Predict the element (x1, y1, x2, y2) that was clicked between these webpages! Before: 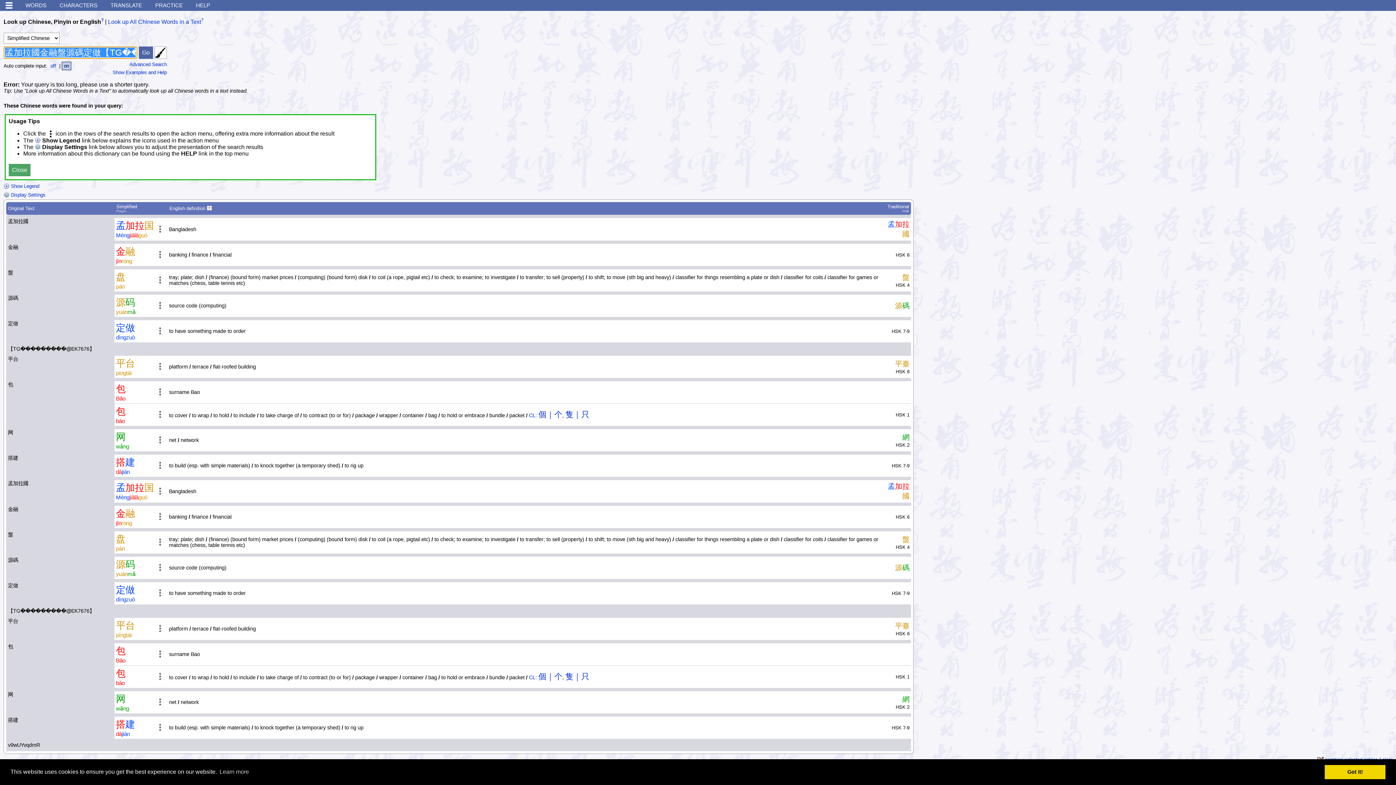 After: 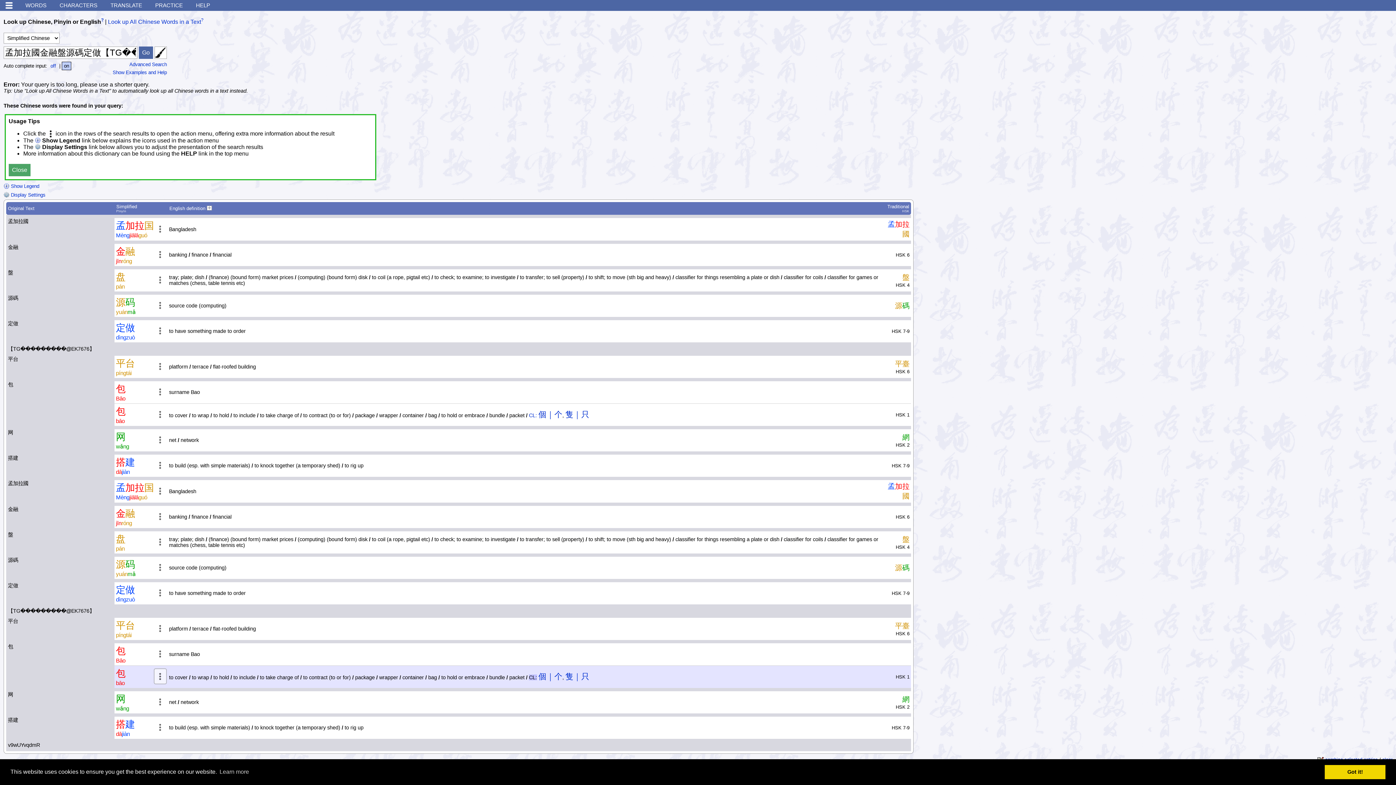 Action: bbox: (529, 674, 537, 680) label: CL: